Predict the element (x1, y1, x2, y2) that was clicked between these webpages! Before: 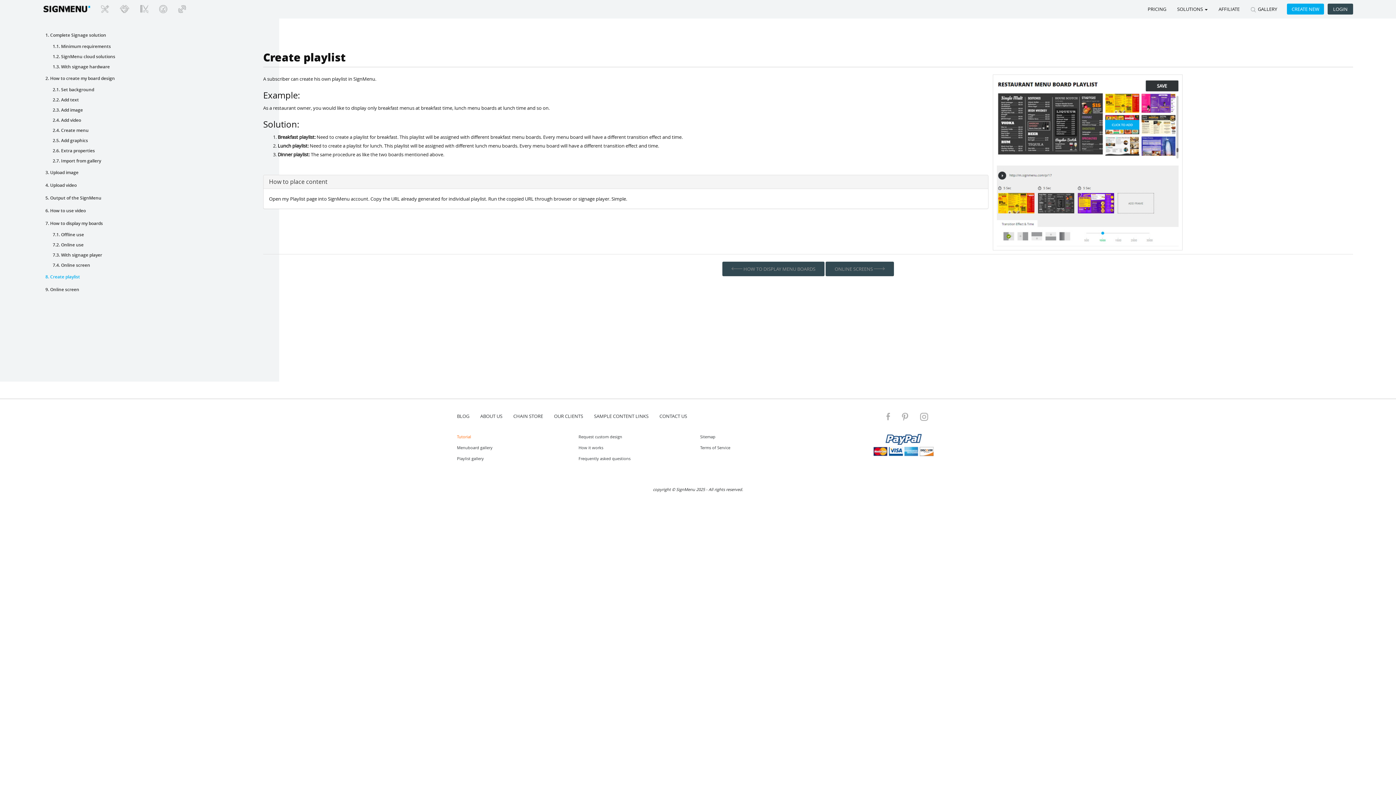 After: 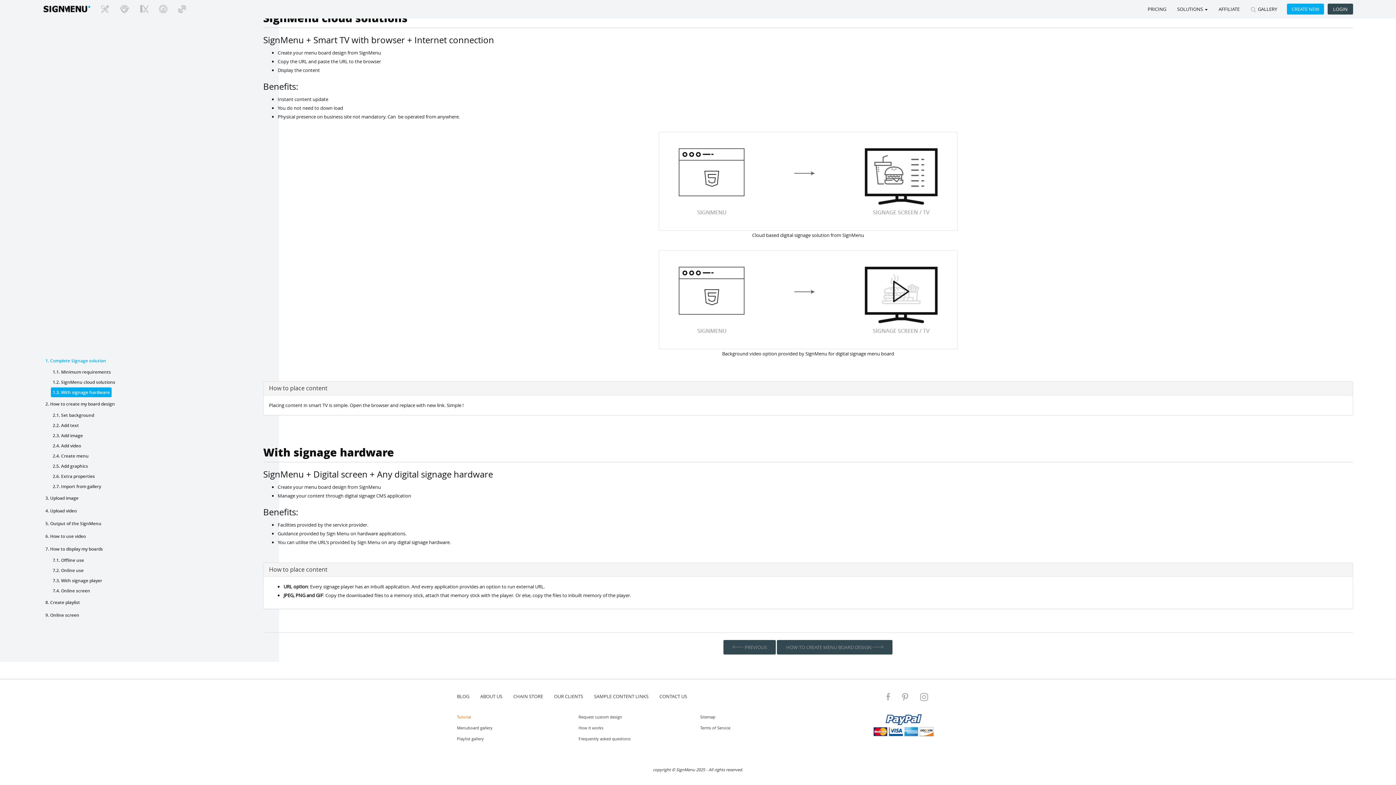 Action: bbox: (50, 61, 111, 71) label: 1.3. With signage hardware